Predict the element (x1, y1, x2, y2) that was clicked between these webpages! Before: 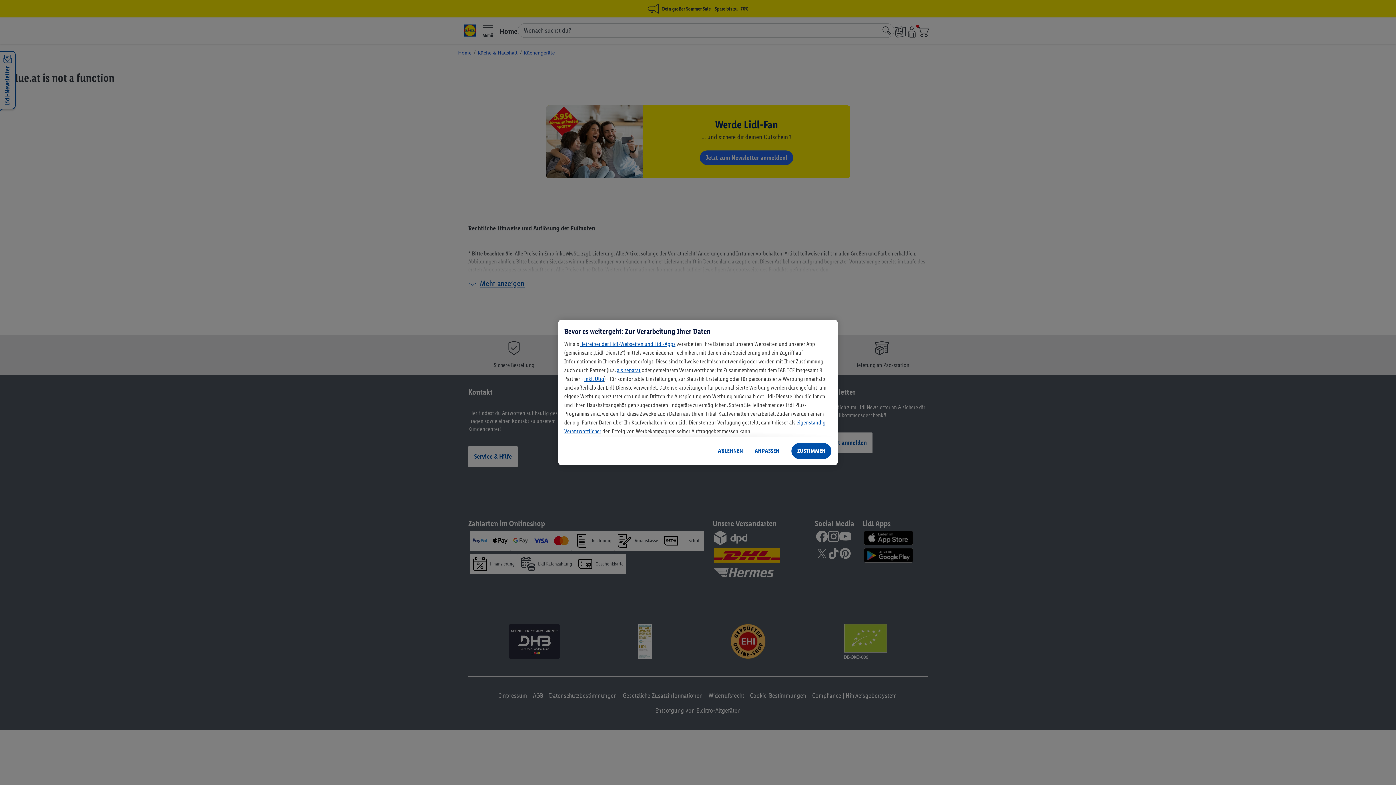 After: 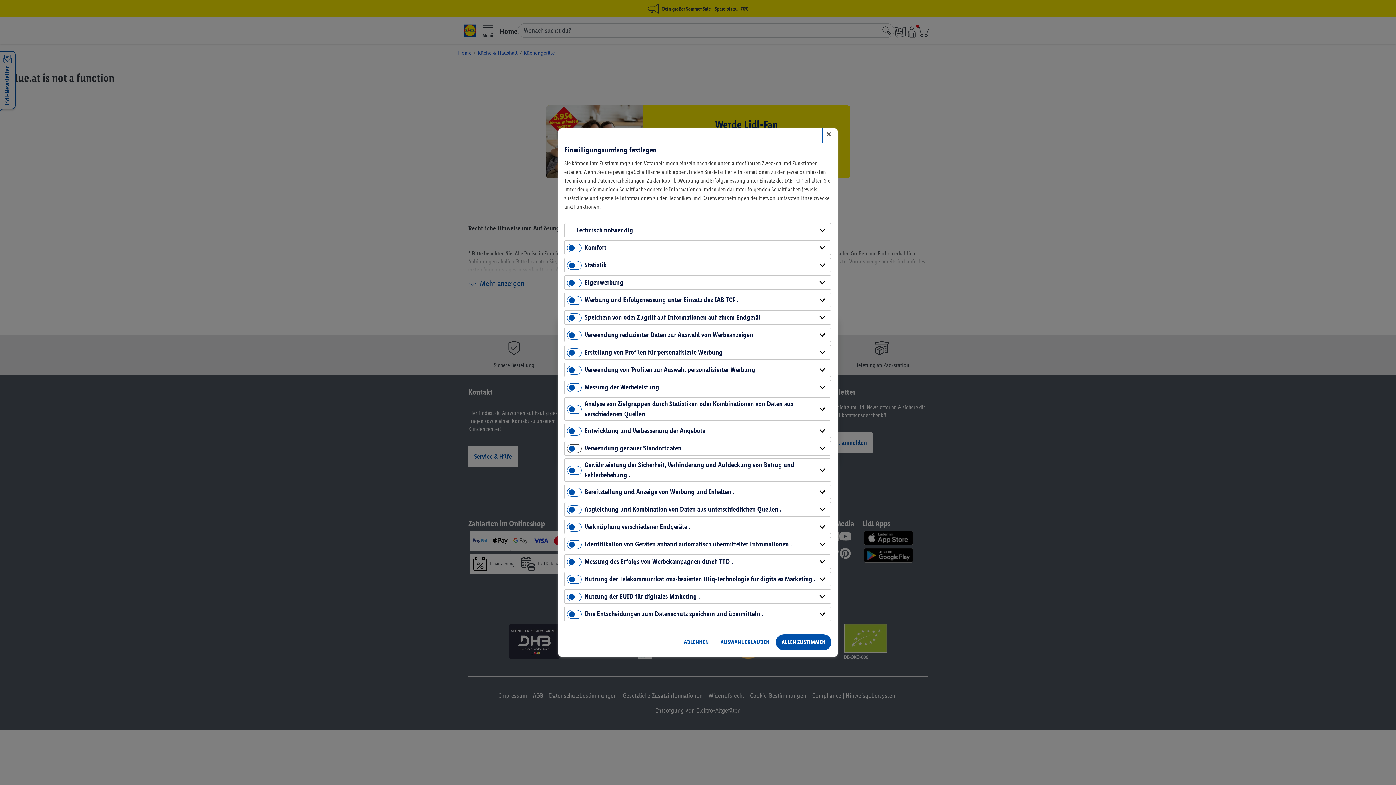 Action: label: ANPASSEN, Öffnet das Einstellungscenter-Dialogfeld bbox: (749, 442, 785, 459)